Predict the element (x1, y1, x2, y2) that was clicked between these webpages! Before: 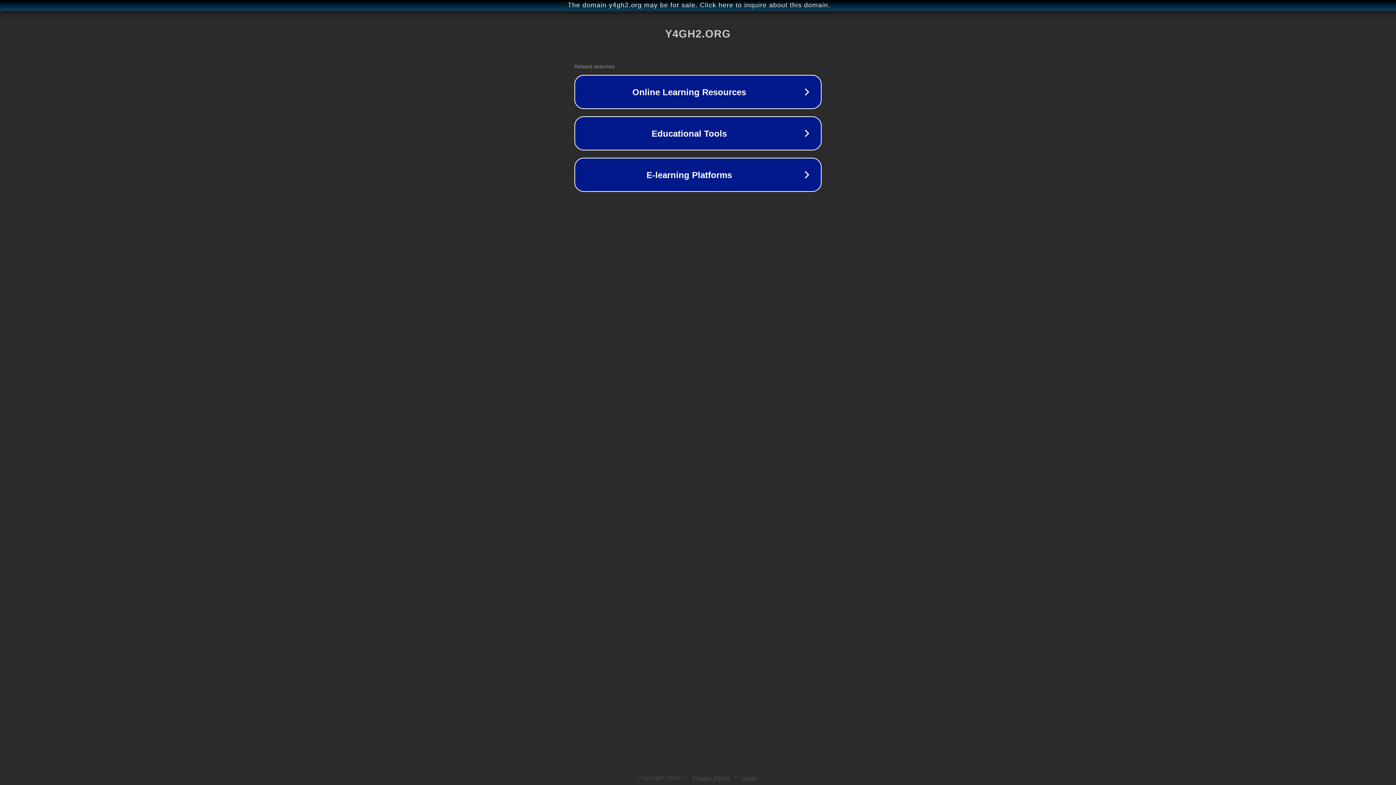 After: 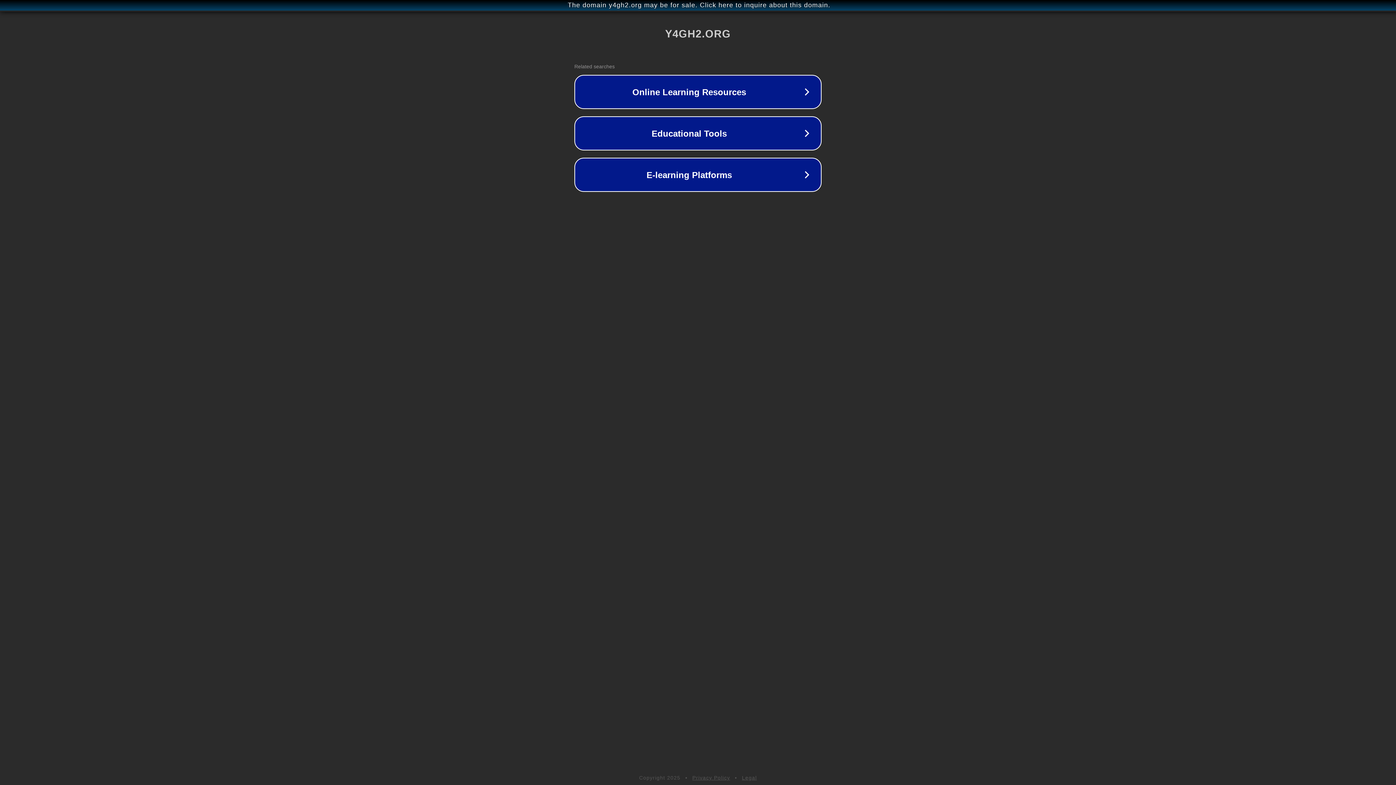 Action: bbox: (742, 775, 757, 781) label: Legal